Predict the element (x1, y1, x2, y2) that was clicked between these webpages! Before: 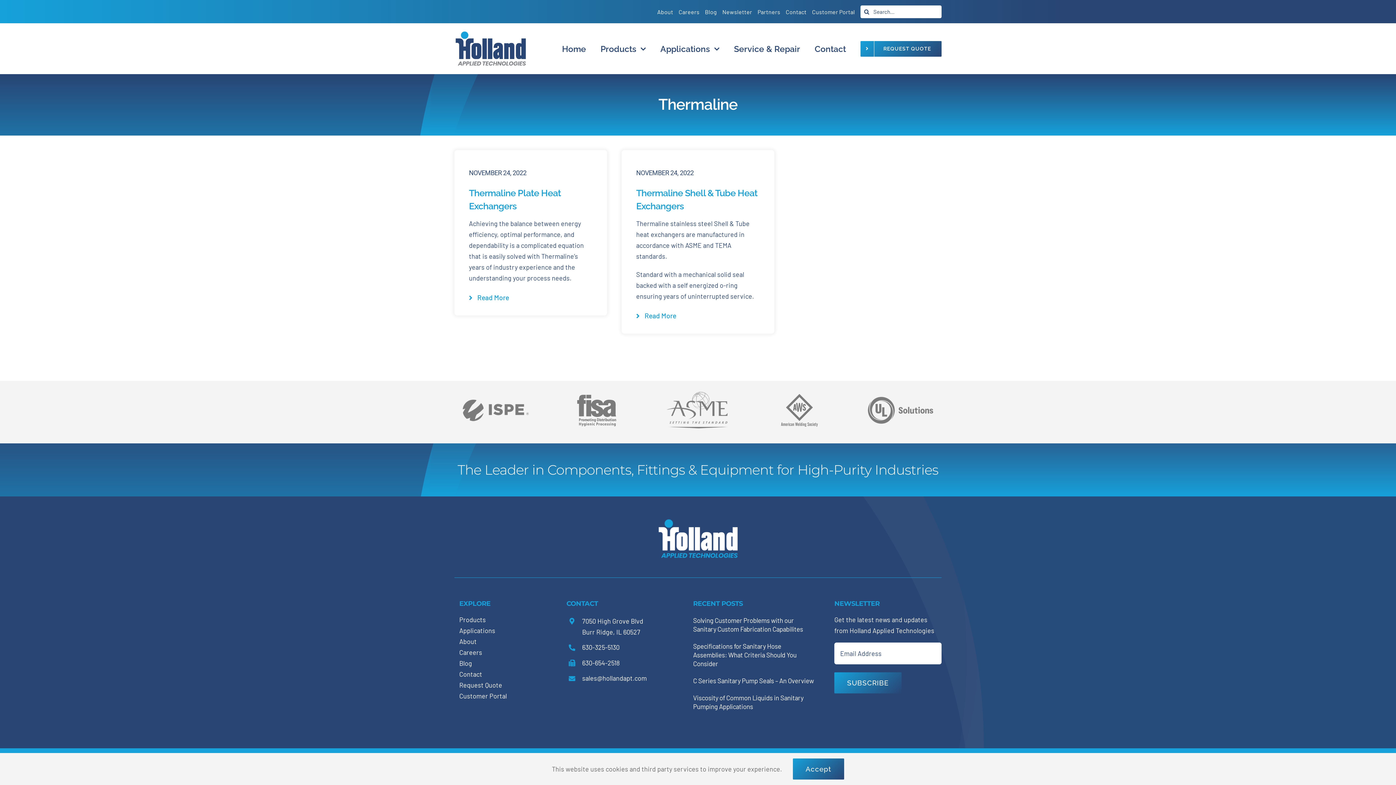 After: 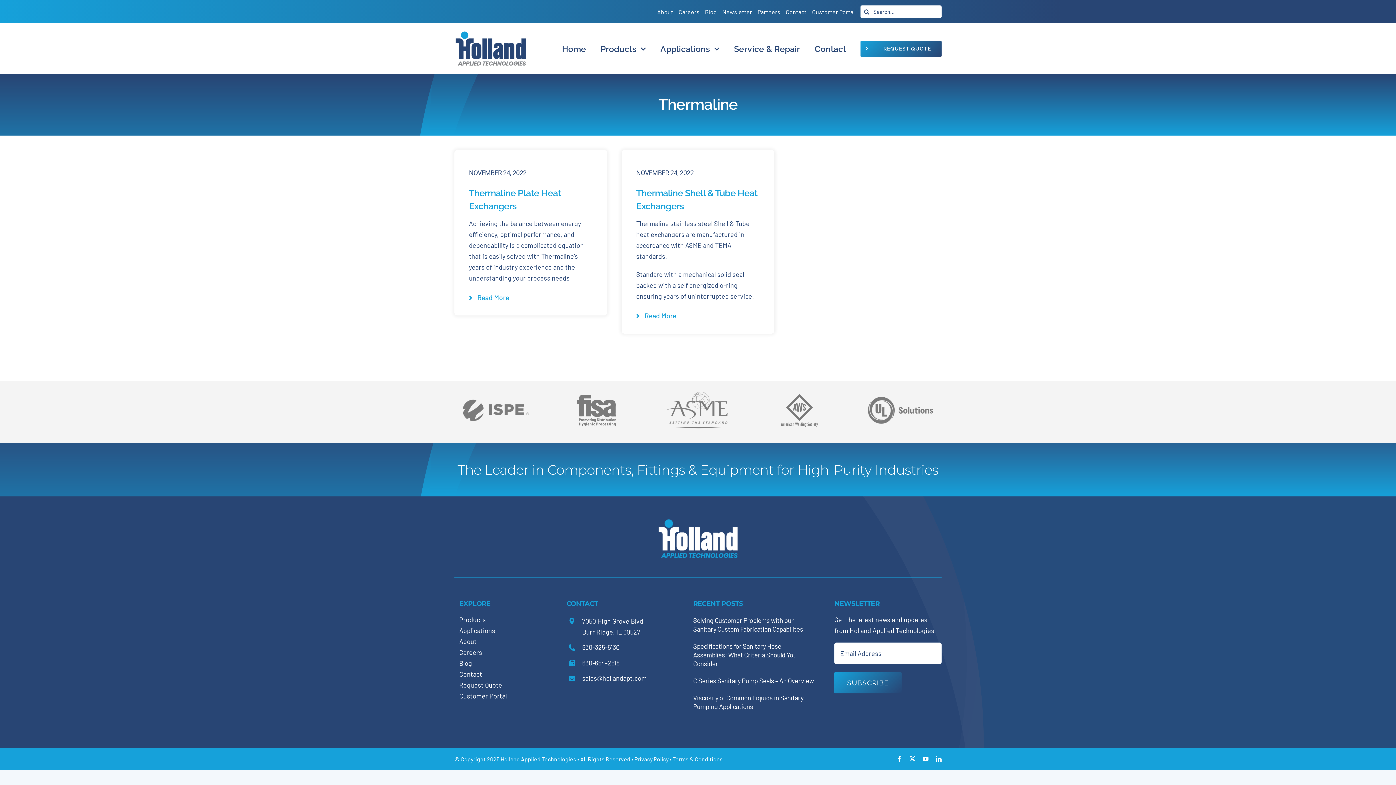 Action: label: Accept bbox: (793, 758, 844, 780)